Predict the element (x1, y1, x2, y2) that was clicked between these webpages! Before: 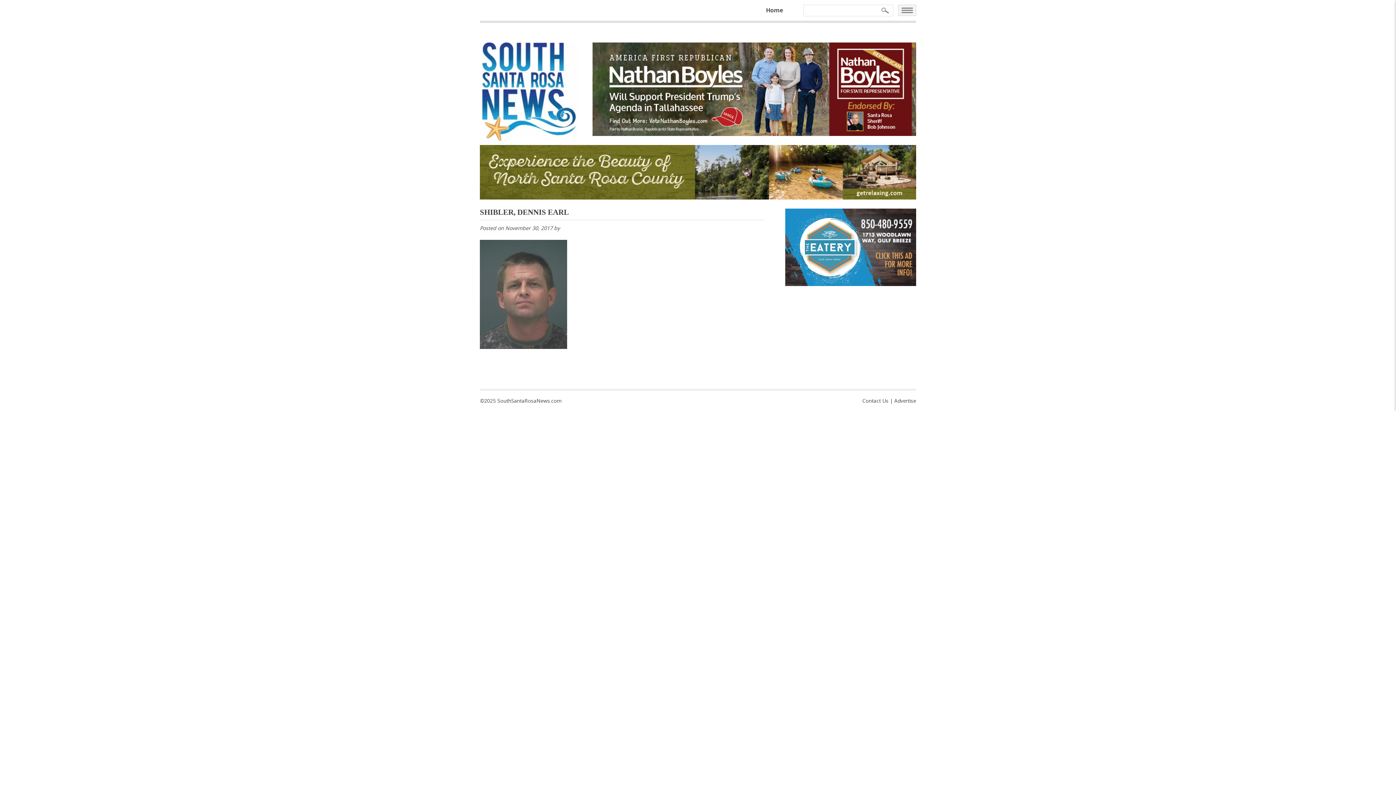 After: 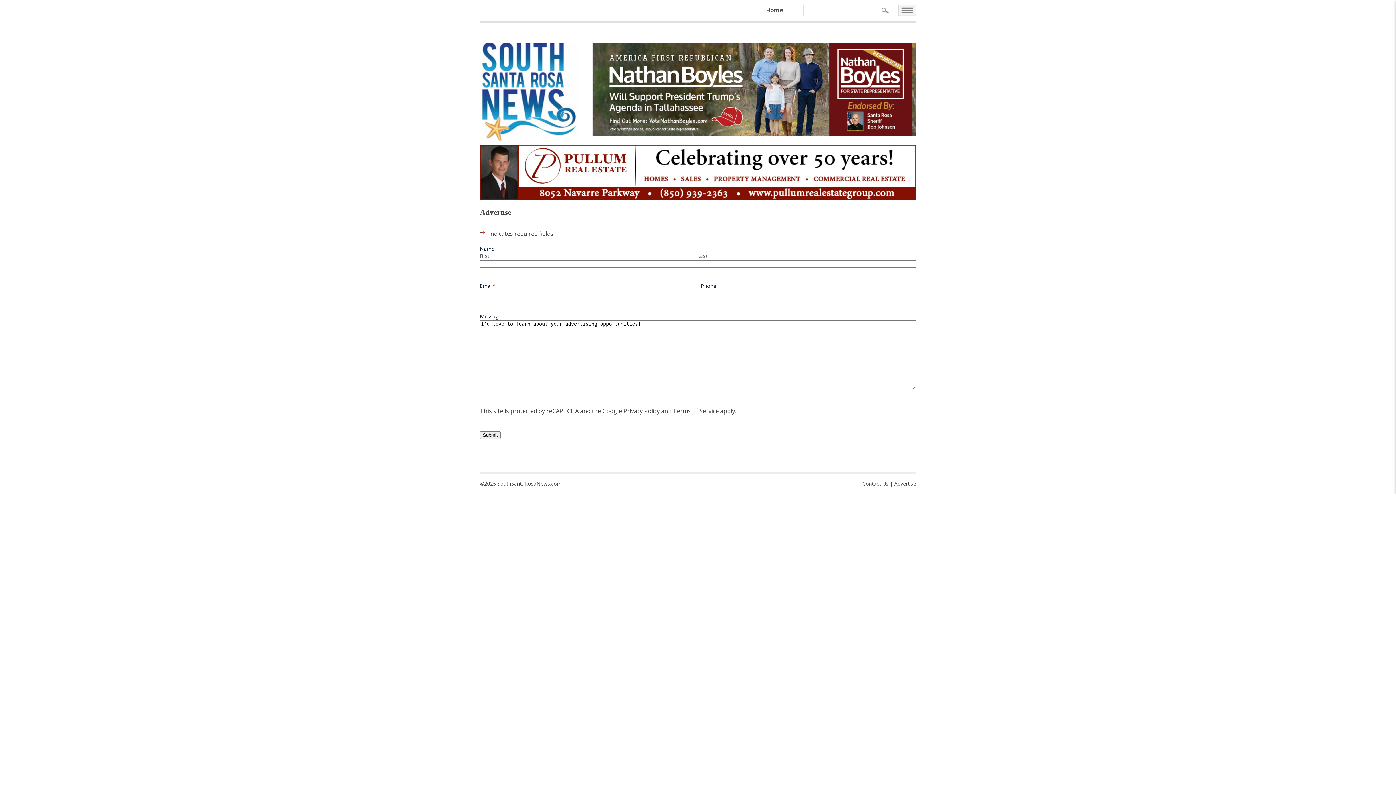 Action: bbox: (894, 397, 916, 404) label: Advertise